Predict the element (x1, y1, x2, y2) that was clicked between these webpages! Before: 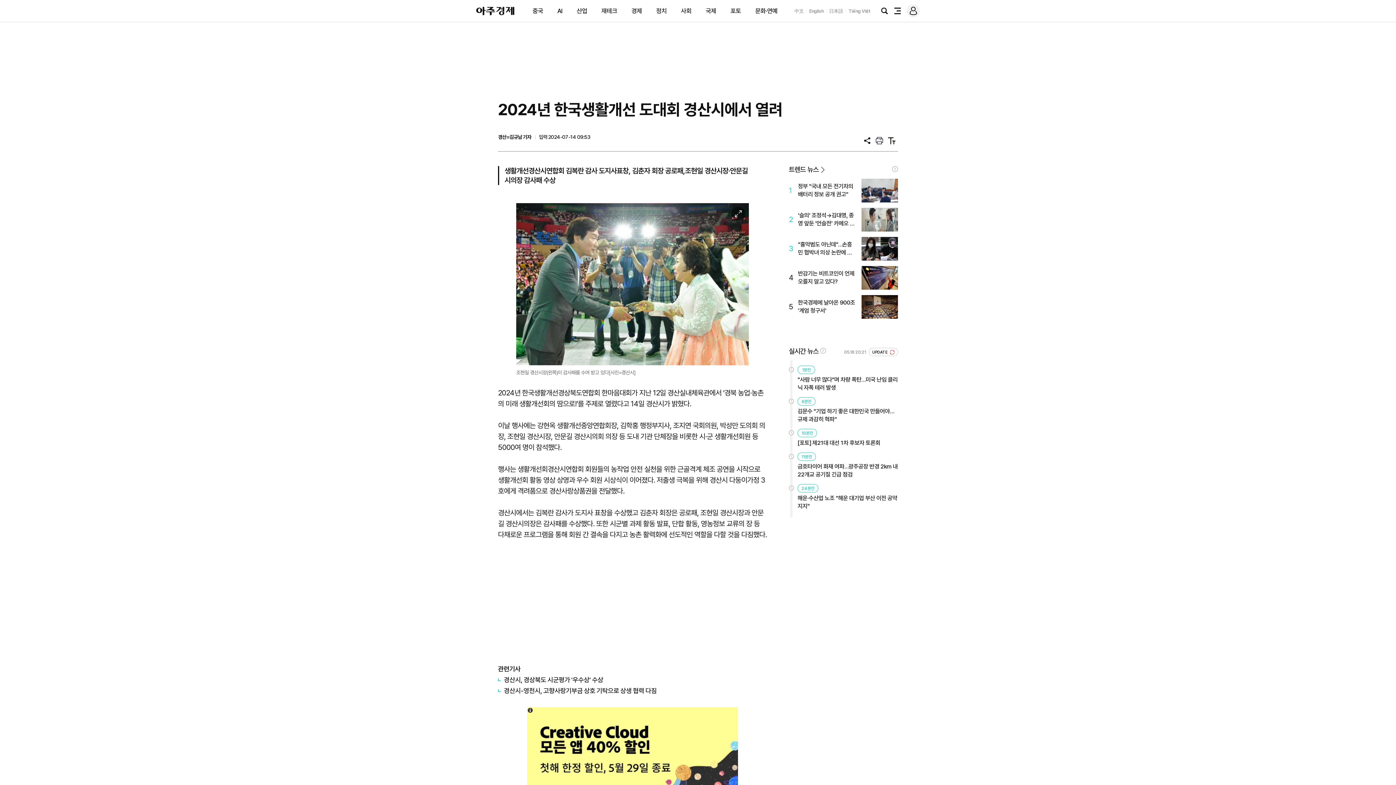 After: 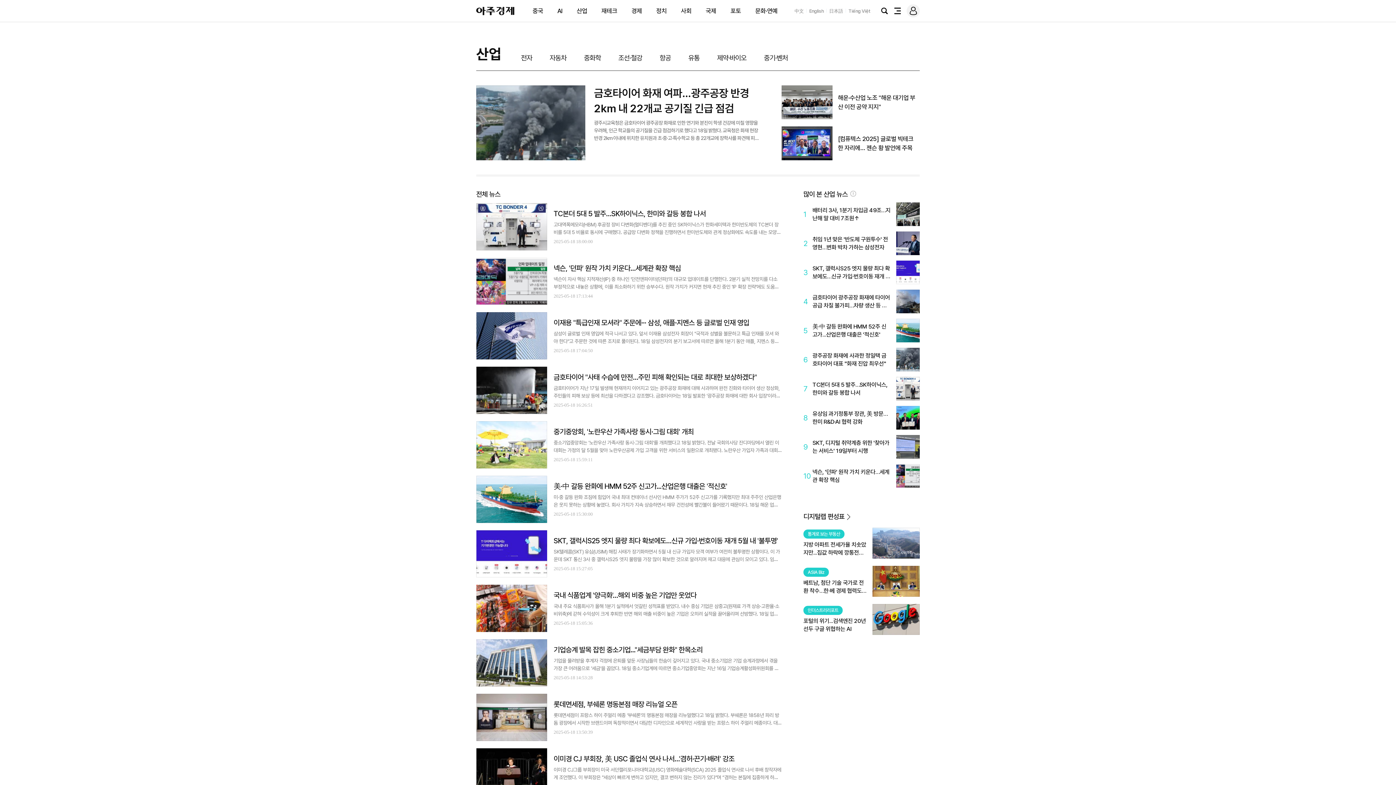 Action: bbox: (576, 7, 587, 14) label: 산업